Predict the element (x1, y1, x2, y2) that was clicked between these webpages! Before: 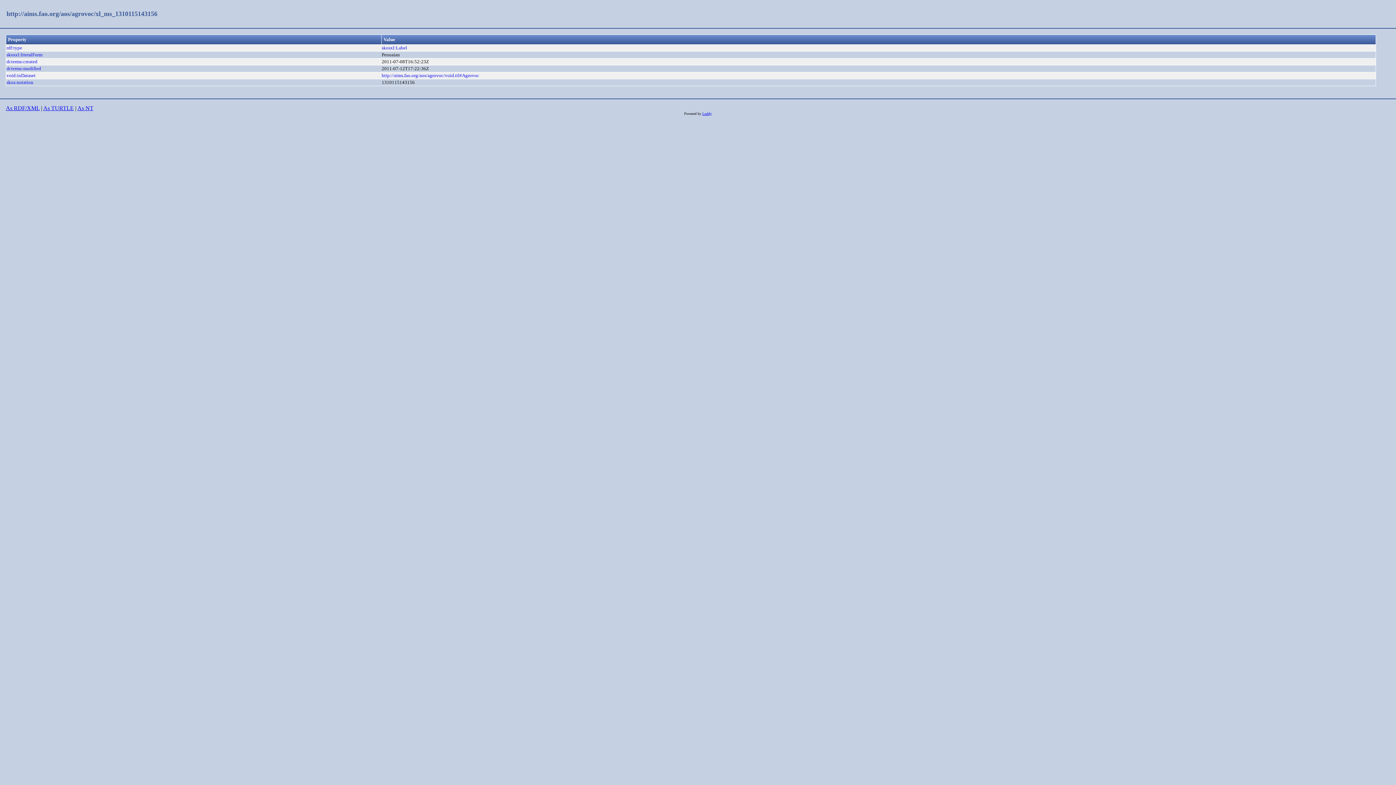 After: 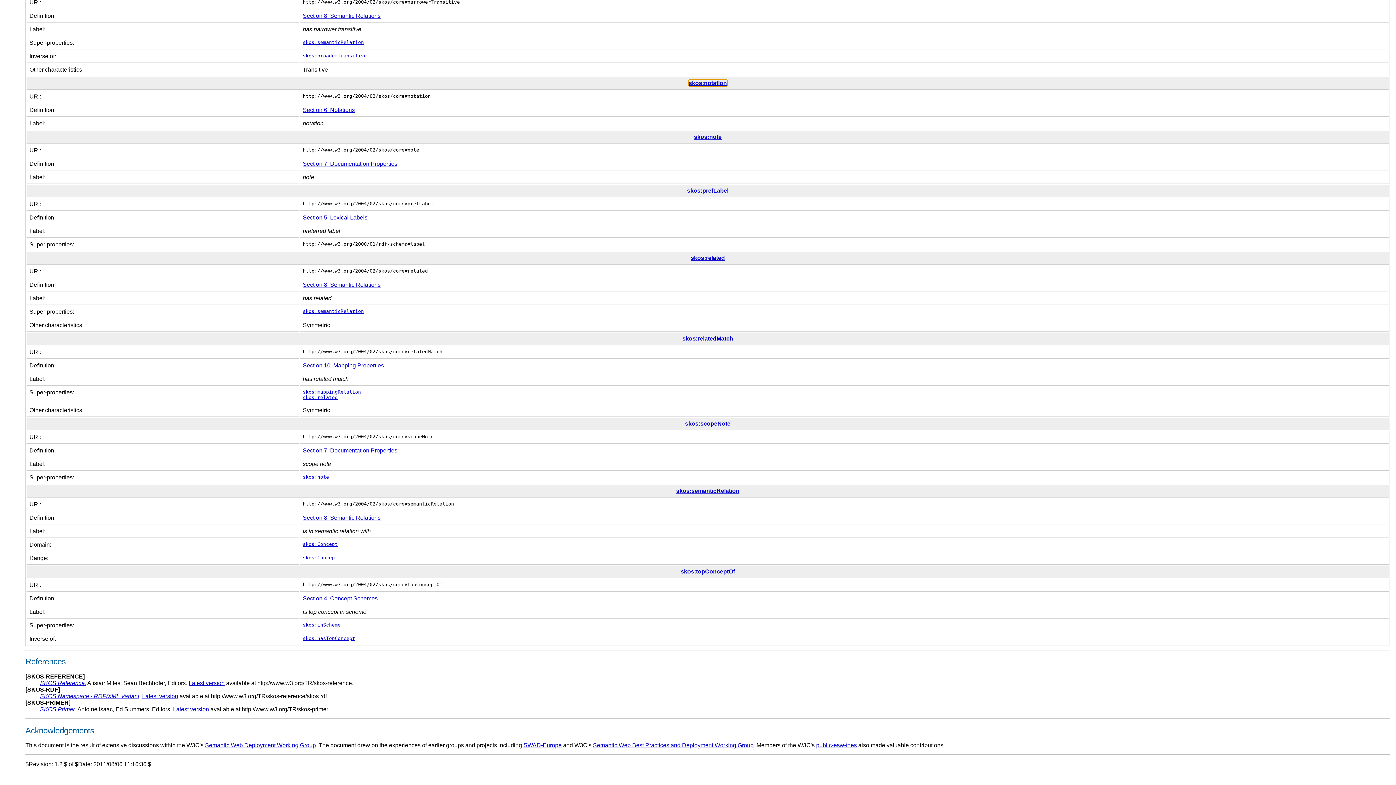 Action: label: skos:notation bbox: (6, 79, 33, 85)